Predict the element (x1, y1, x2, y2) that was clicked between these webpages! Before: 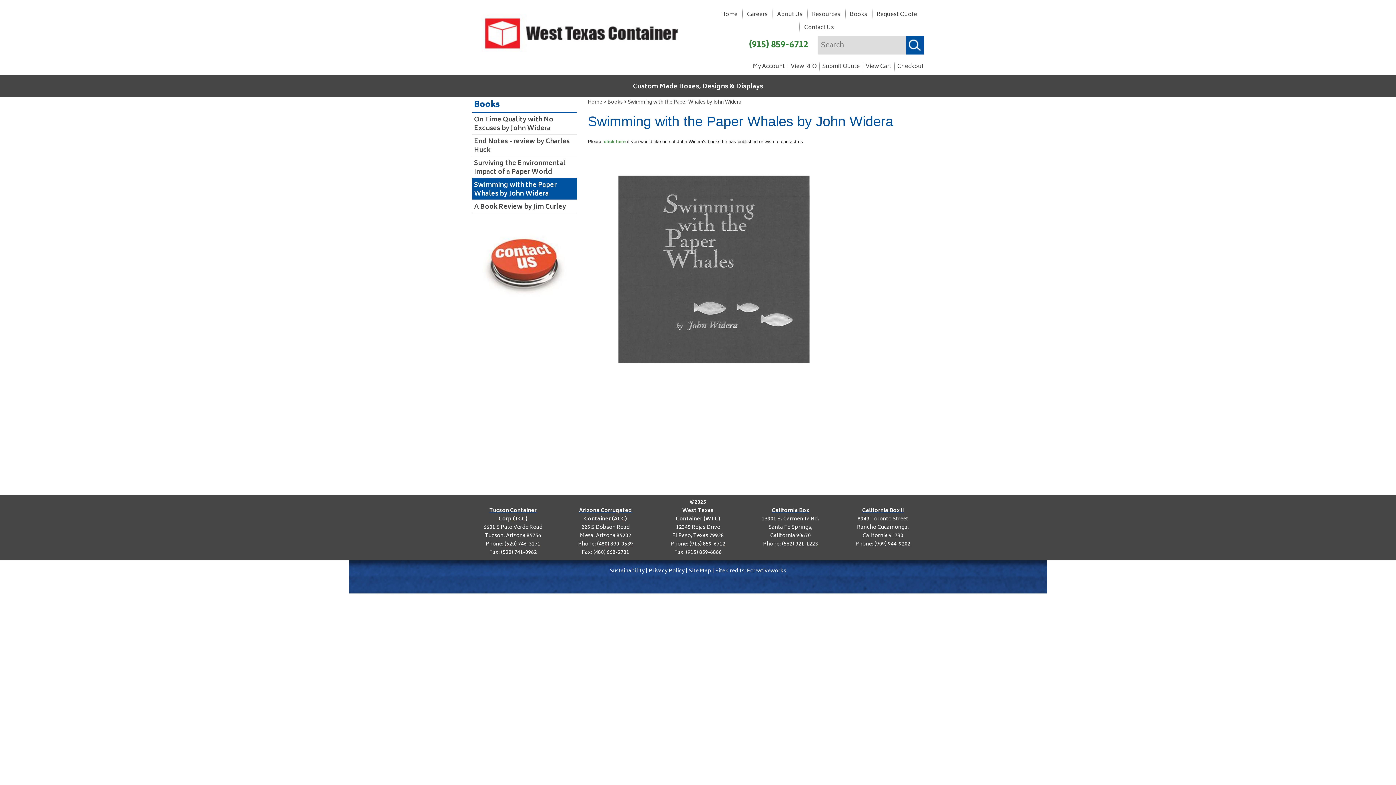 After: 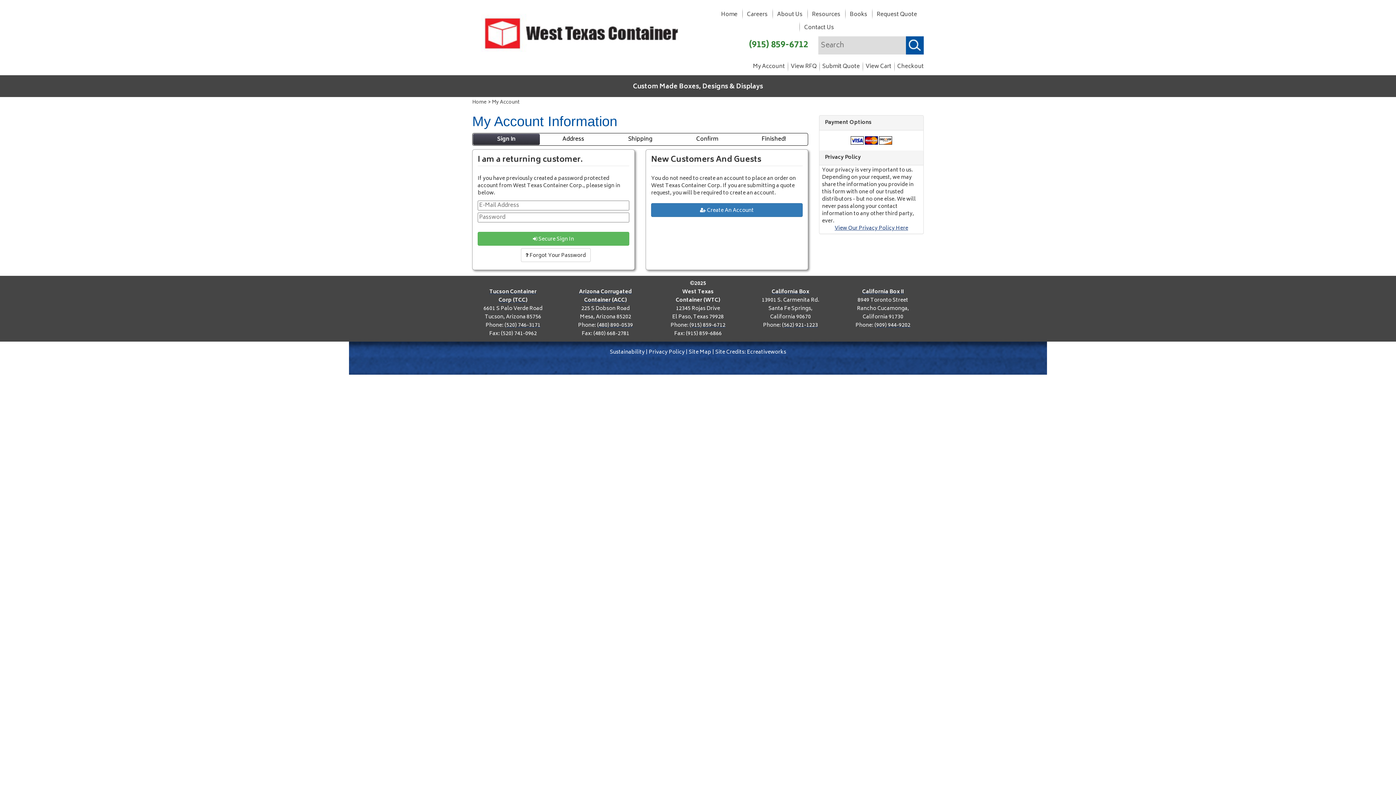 Action: label: Checkout bbox: (894, 61, 924, 71)